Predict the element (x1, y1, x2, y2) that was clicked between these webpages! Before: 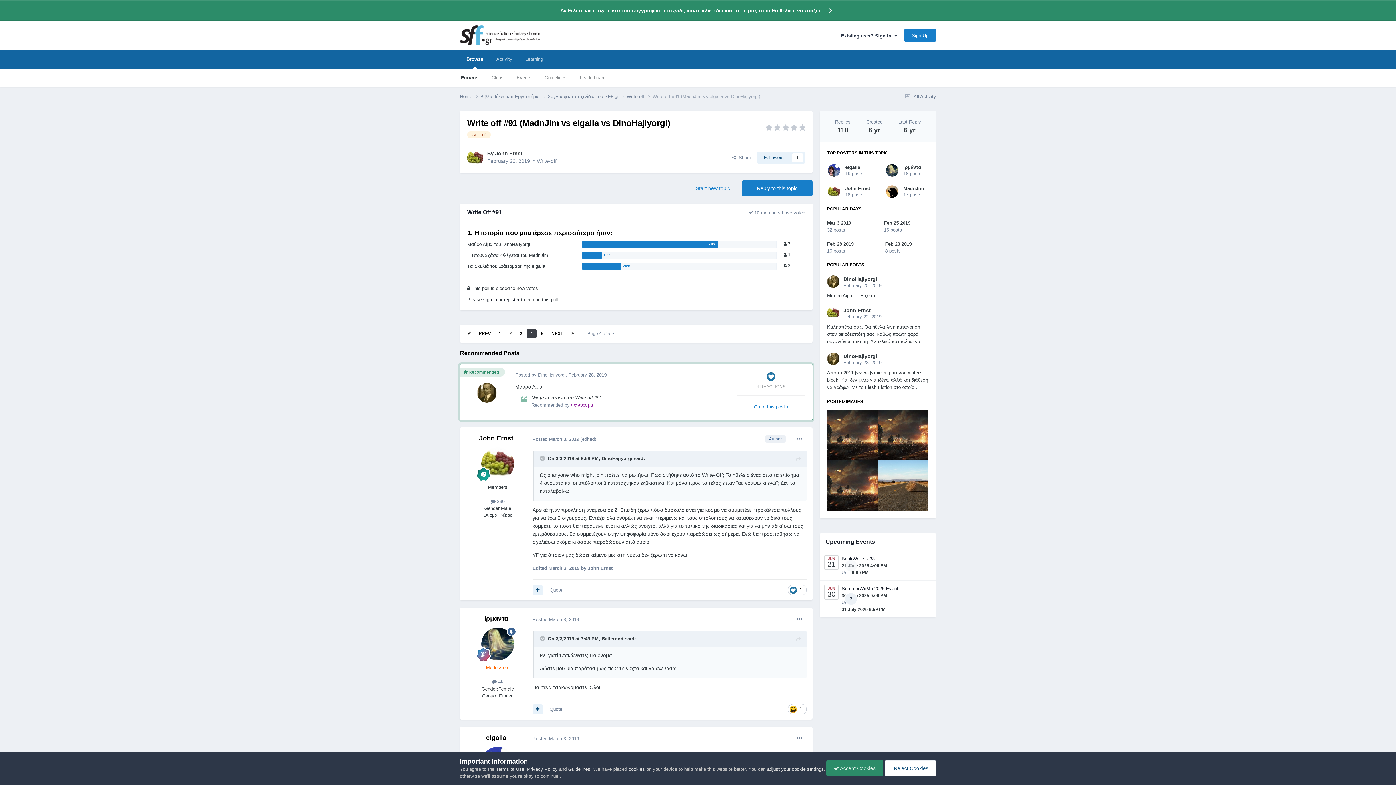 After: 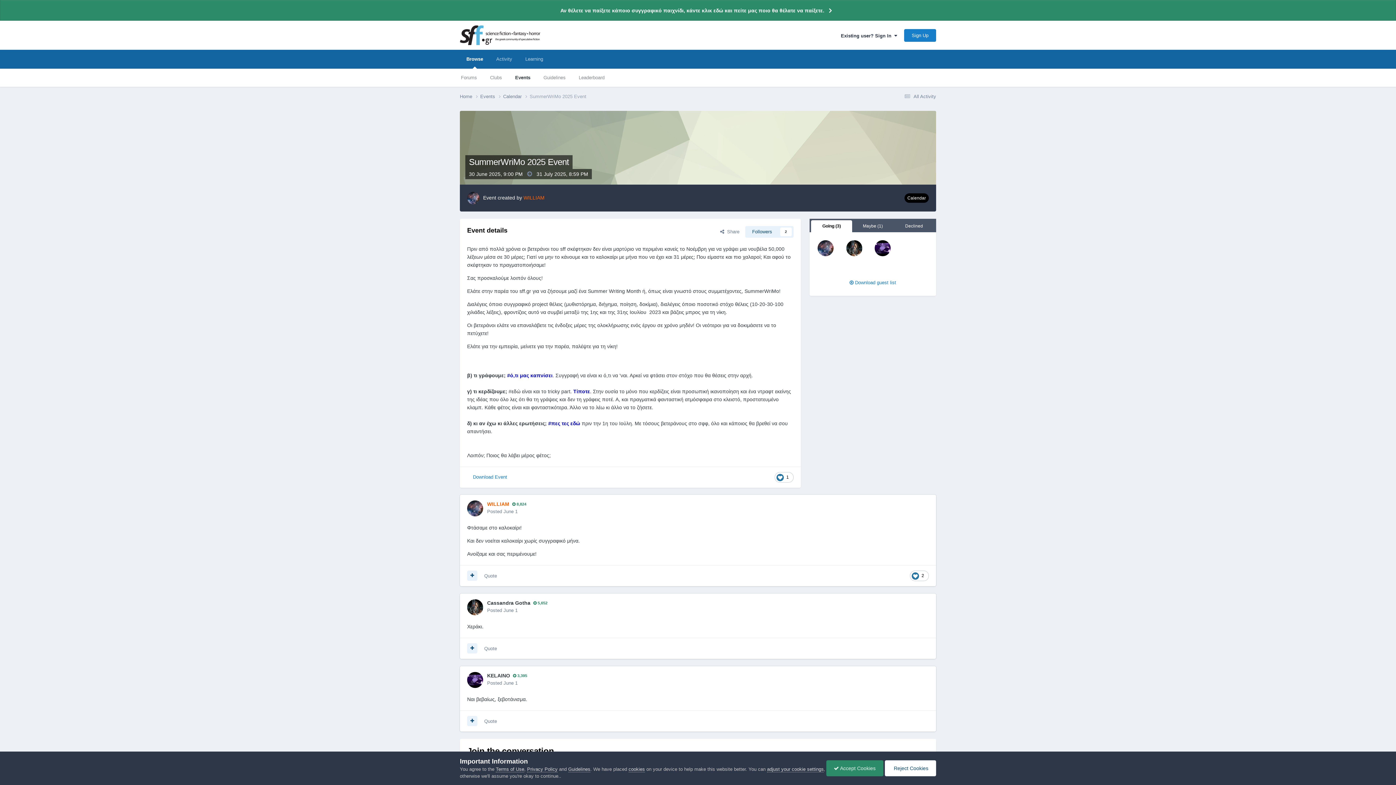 Action: bbox: (841, 586, 898, 591) label: SummerWriMo 2025 Event